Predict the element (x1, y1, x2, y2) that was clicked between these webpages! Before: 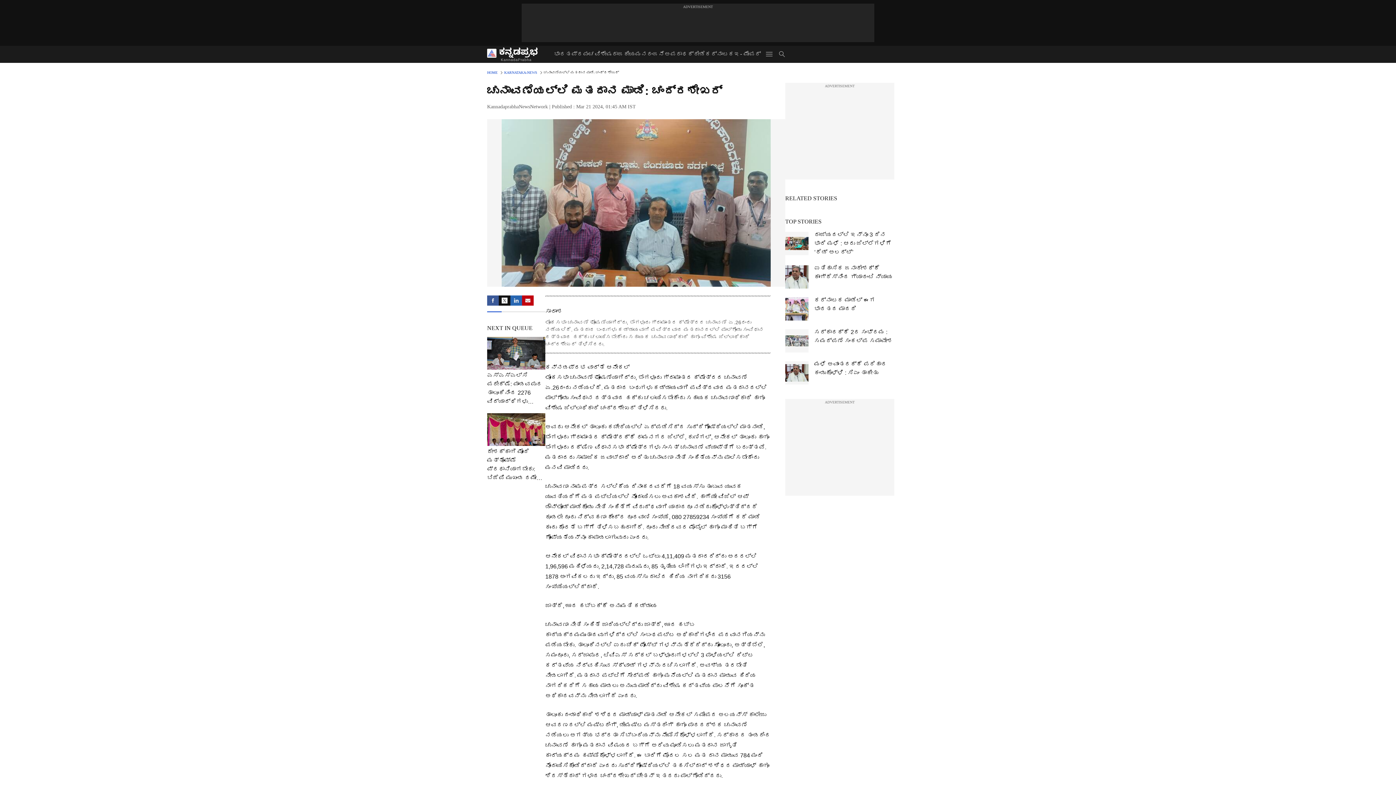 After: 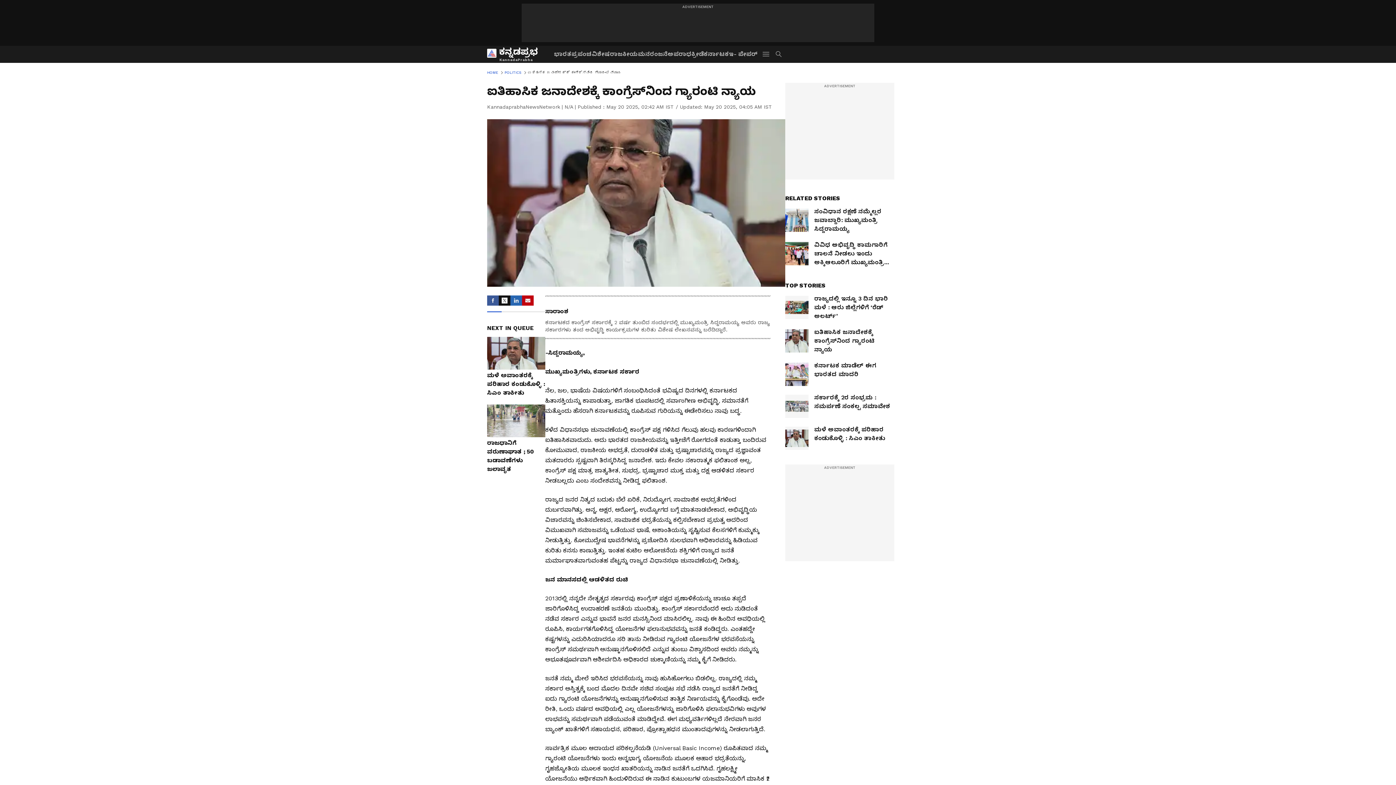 Action: bbox: (785, 265, 894, 288) label: ಐತಿಹಾಸಿಕ ಜನಾದೇಶಕ್ಕೆ ಕಾಂಗ್ರೆಸ್‌ನಿಂದ ಗ್ಯಾರಂಟಿ ನ್ಯಾಯ